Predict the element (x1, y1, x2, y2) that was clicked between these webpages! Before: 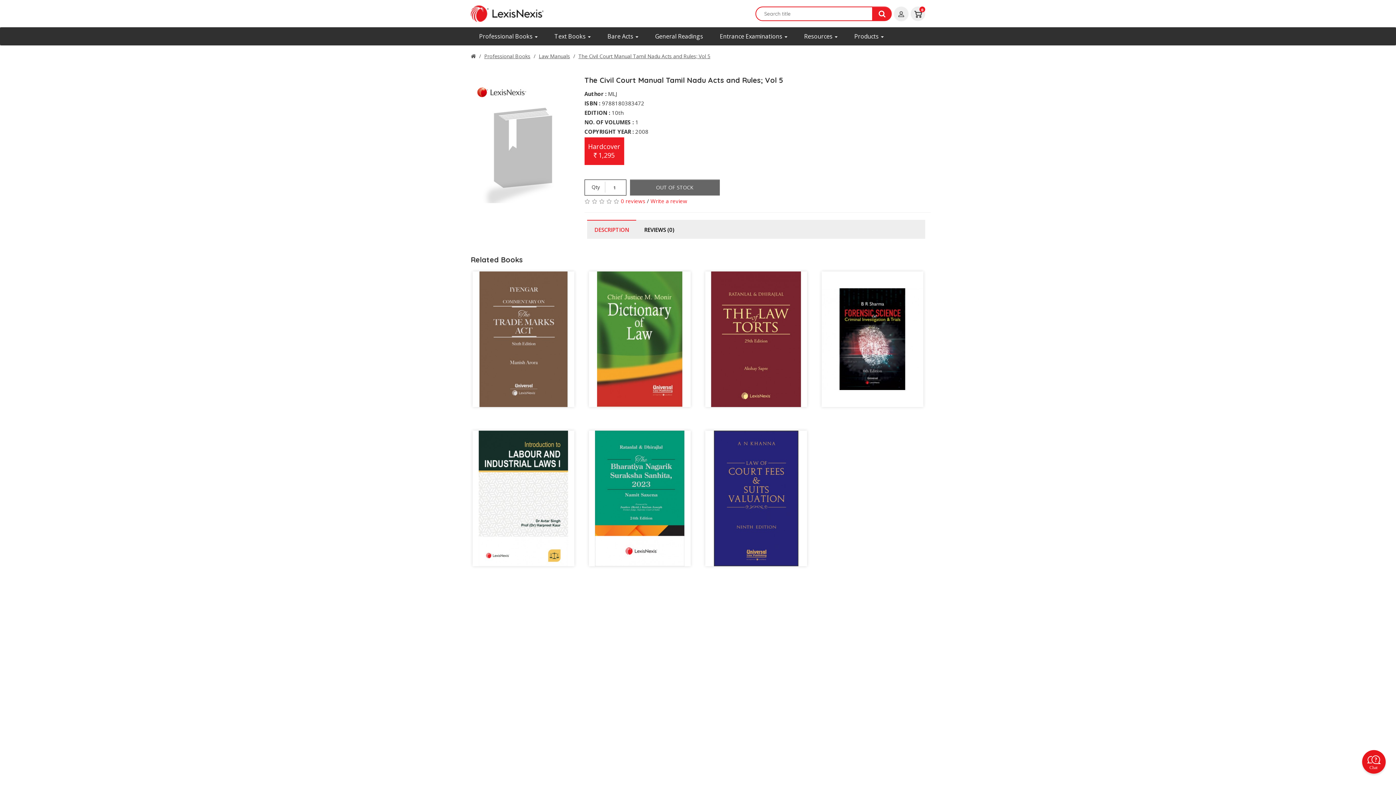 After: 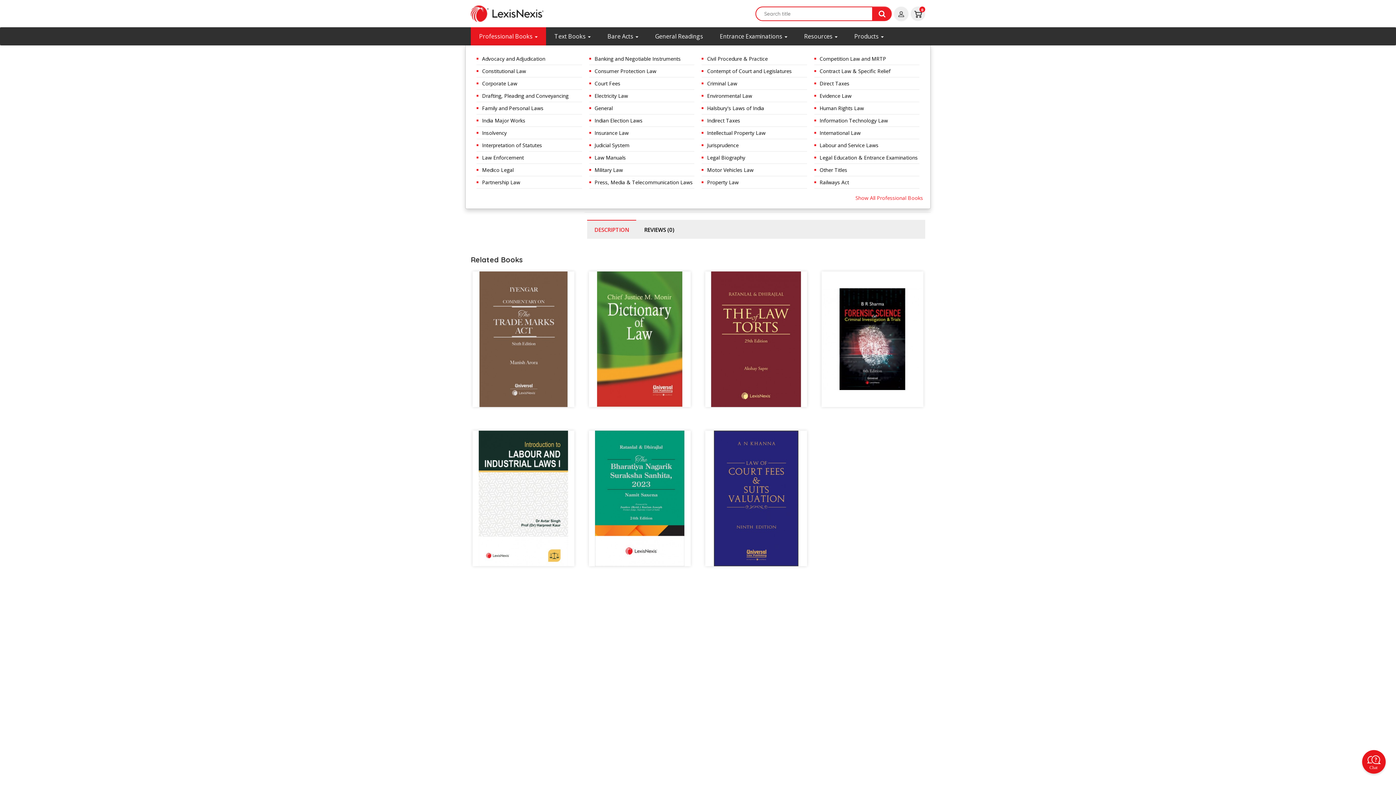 Action: bbox: (470, 27, 546, 45) label: Professional Books 